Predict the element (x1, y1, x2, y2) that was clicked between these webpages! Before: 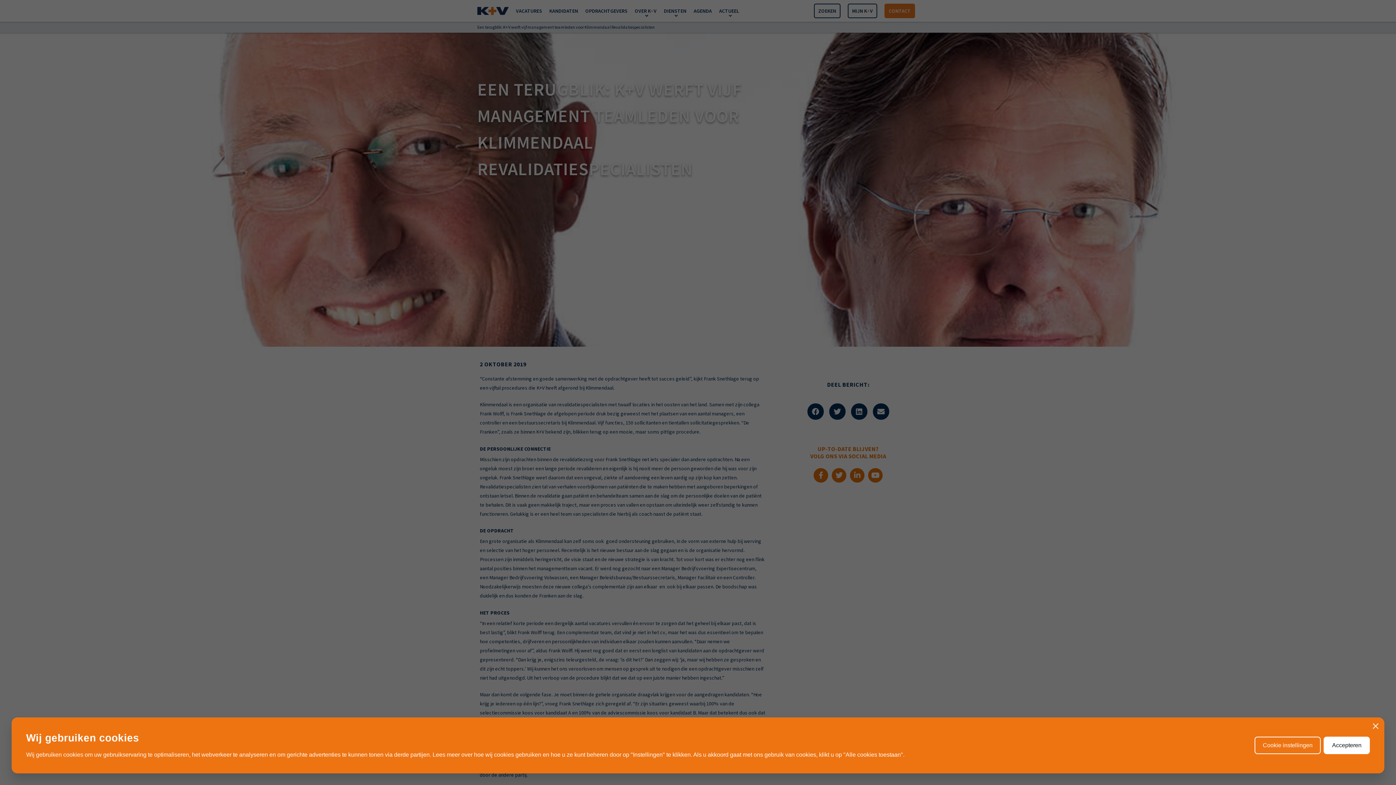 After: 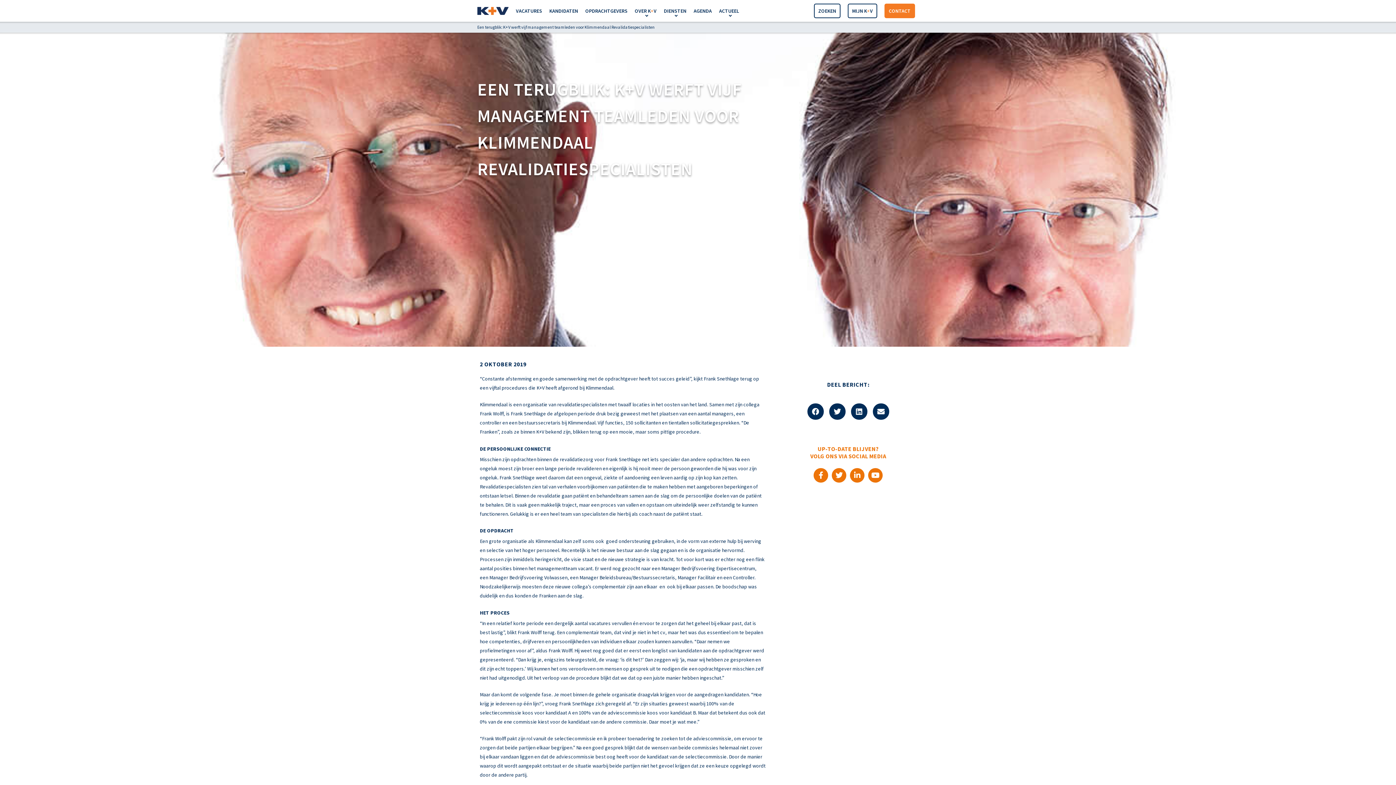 Action: bbox: (1324, 737, 1370, 754) label: Accepteren